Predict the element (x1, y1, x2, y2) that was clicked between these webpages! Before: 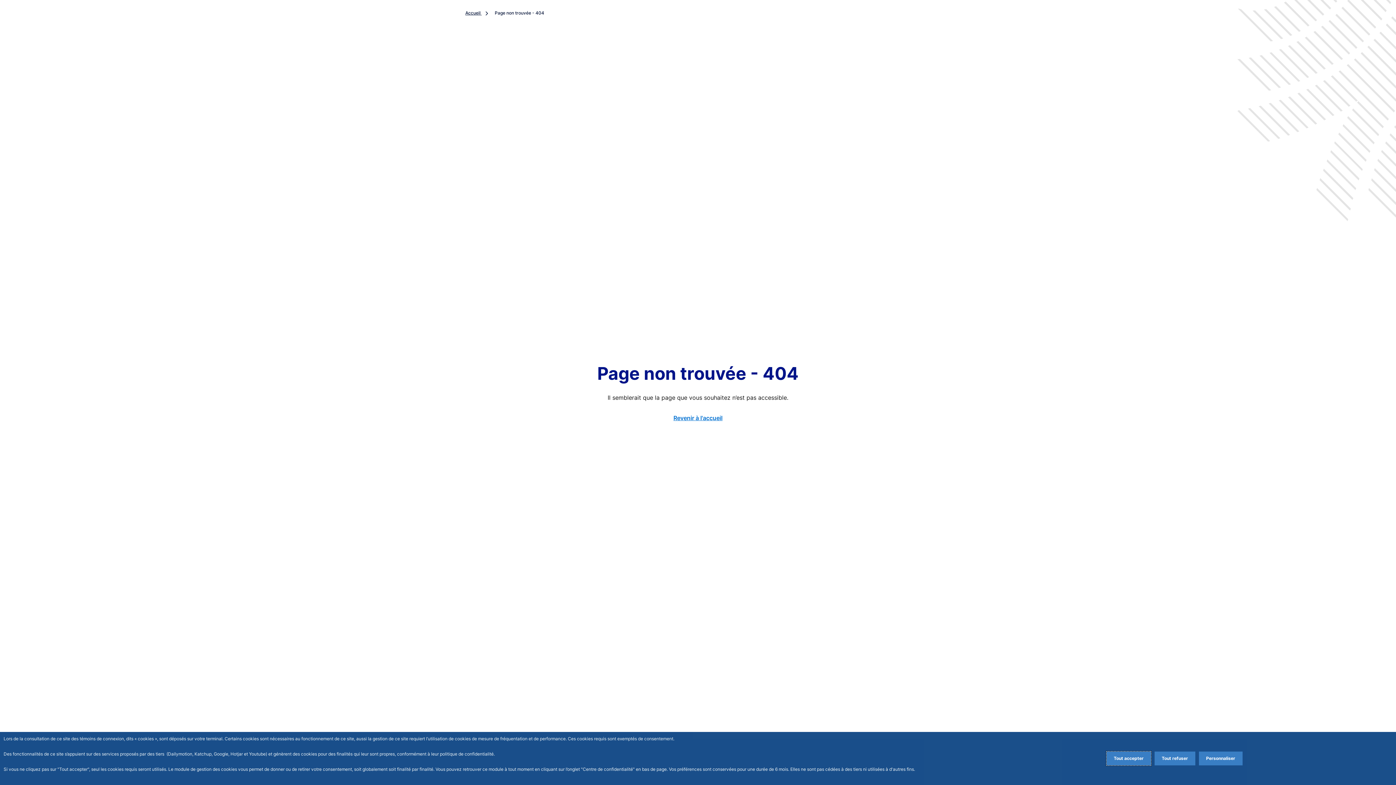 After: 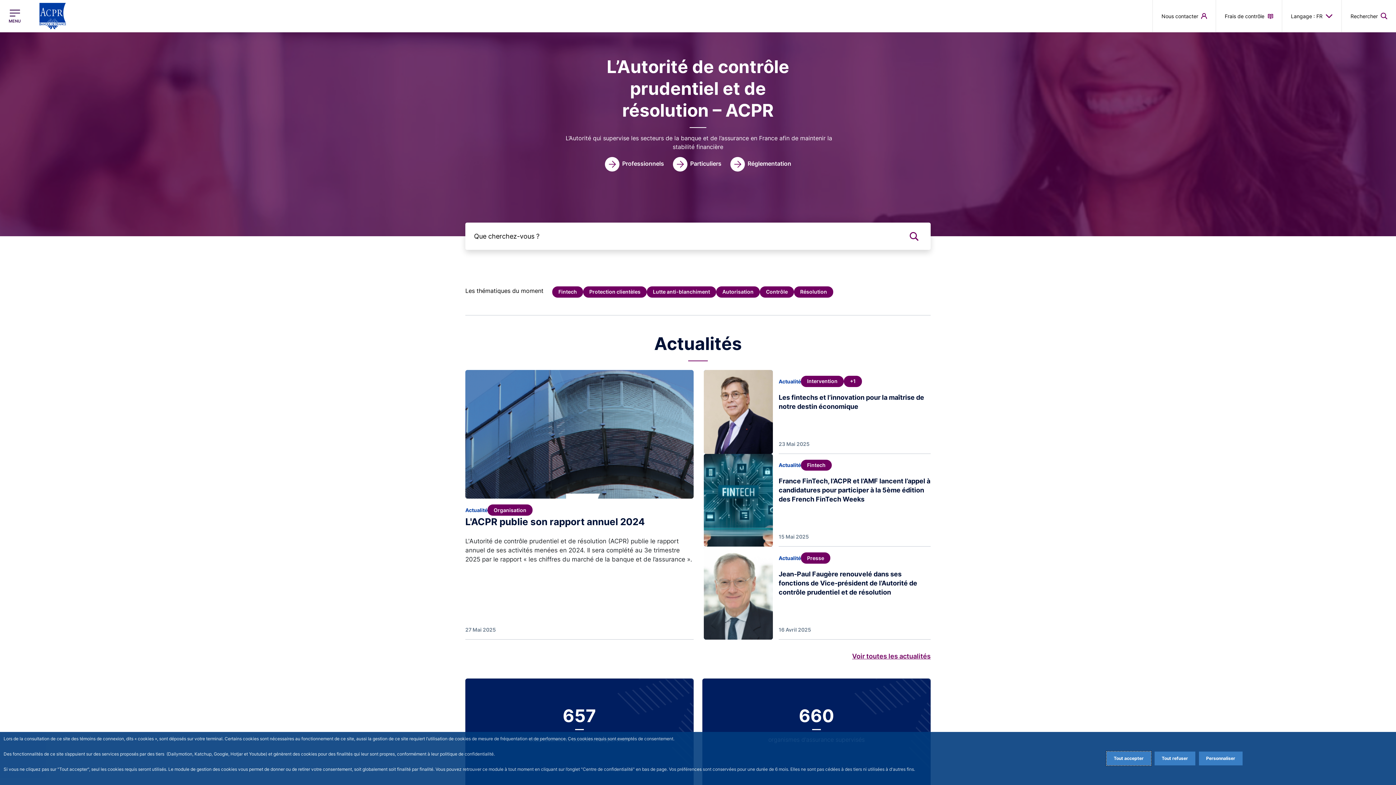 Action: bbox: (465, 10, 492, 15) label: Accueil 